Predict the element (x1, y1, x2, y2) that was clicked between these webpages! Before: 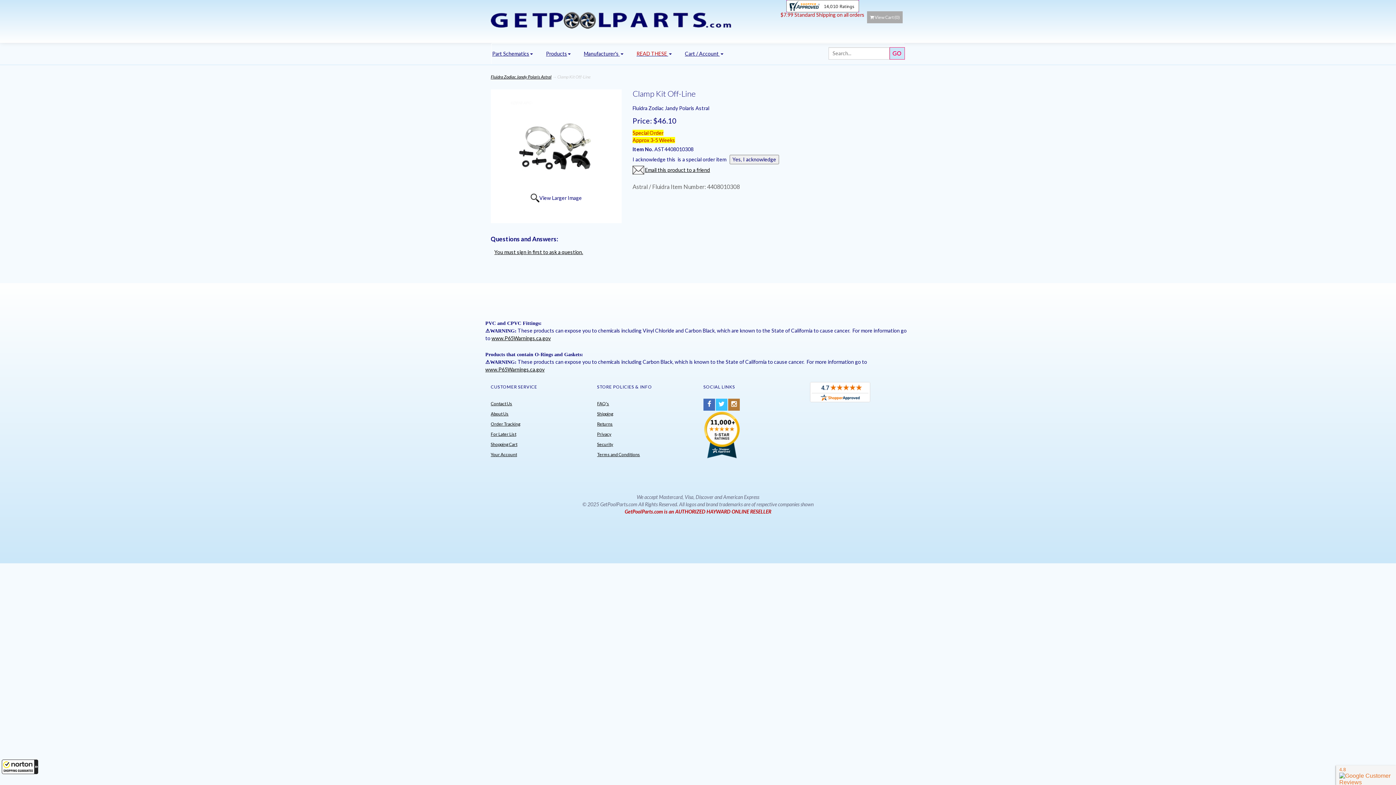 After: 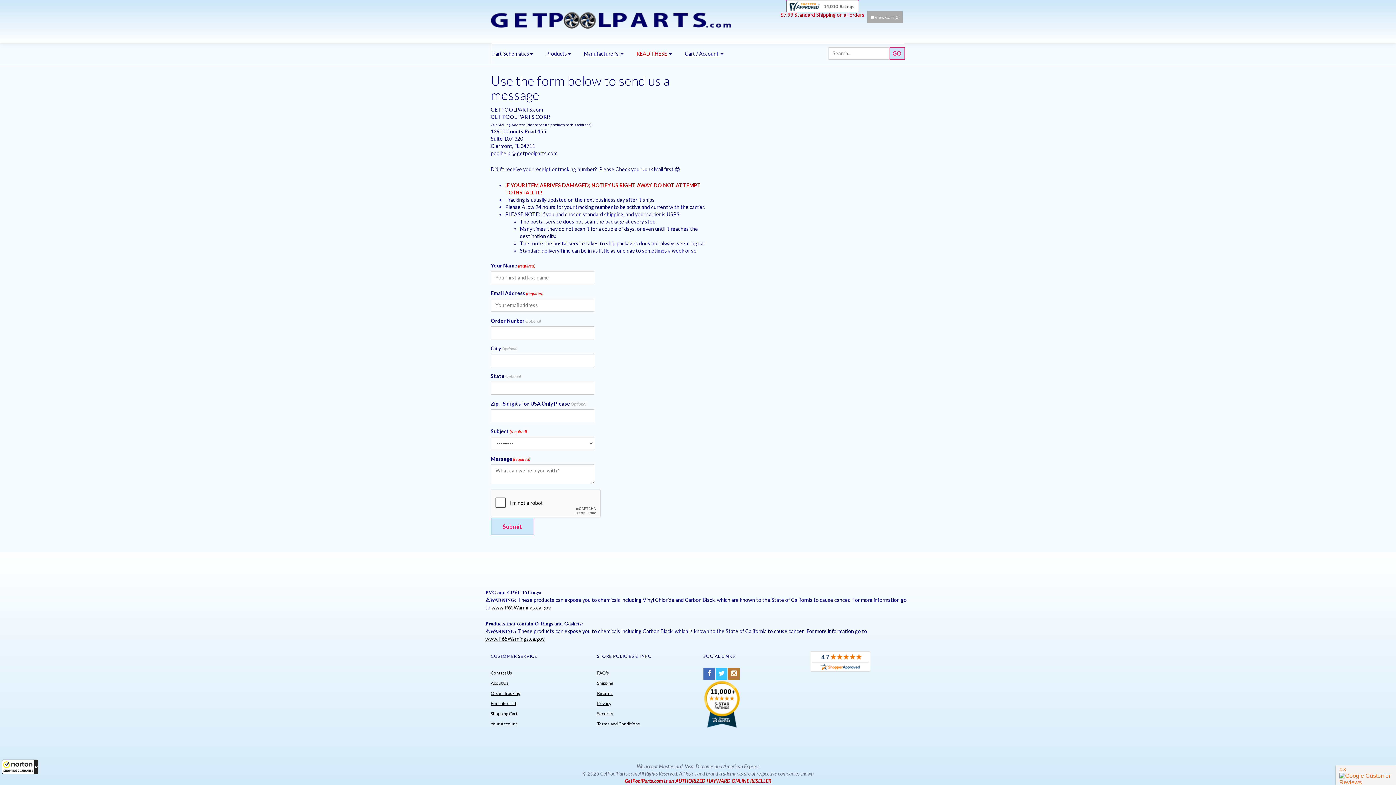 Action: bbox: (490, 401, 512, 406) label: Contact Us